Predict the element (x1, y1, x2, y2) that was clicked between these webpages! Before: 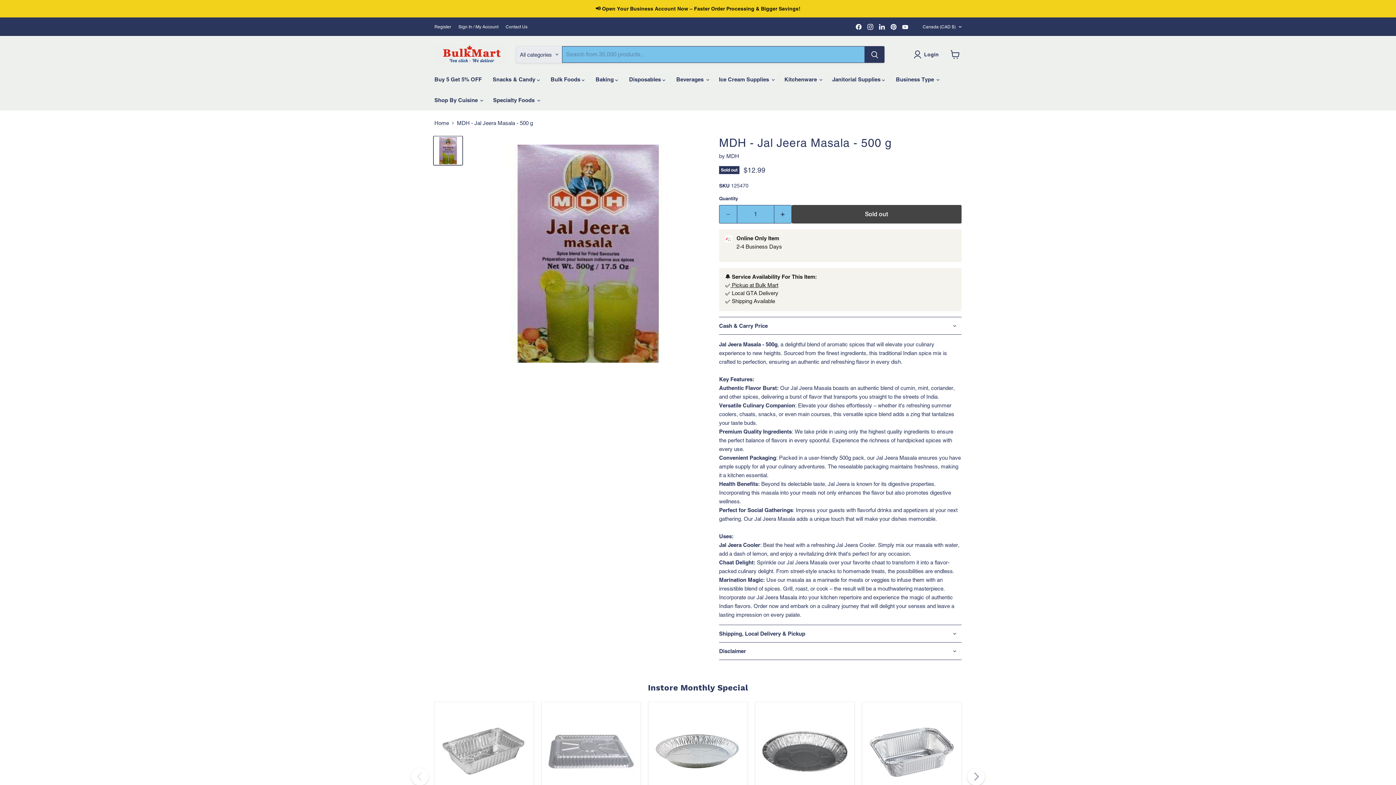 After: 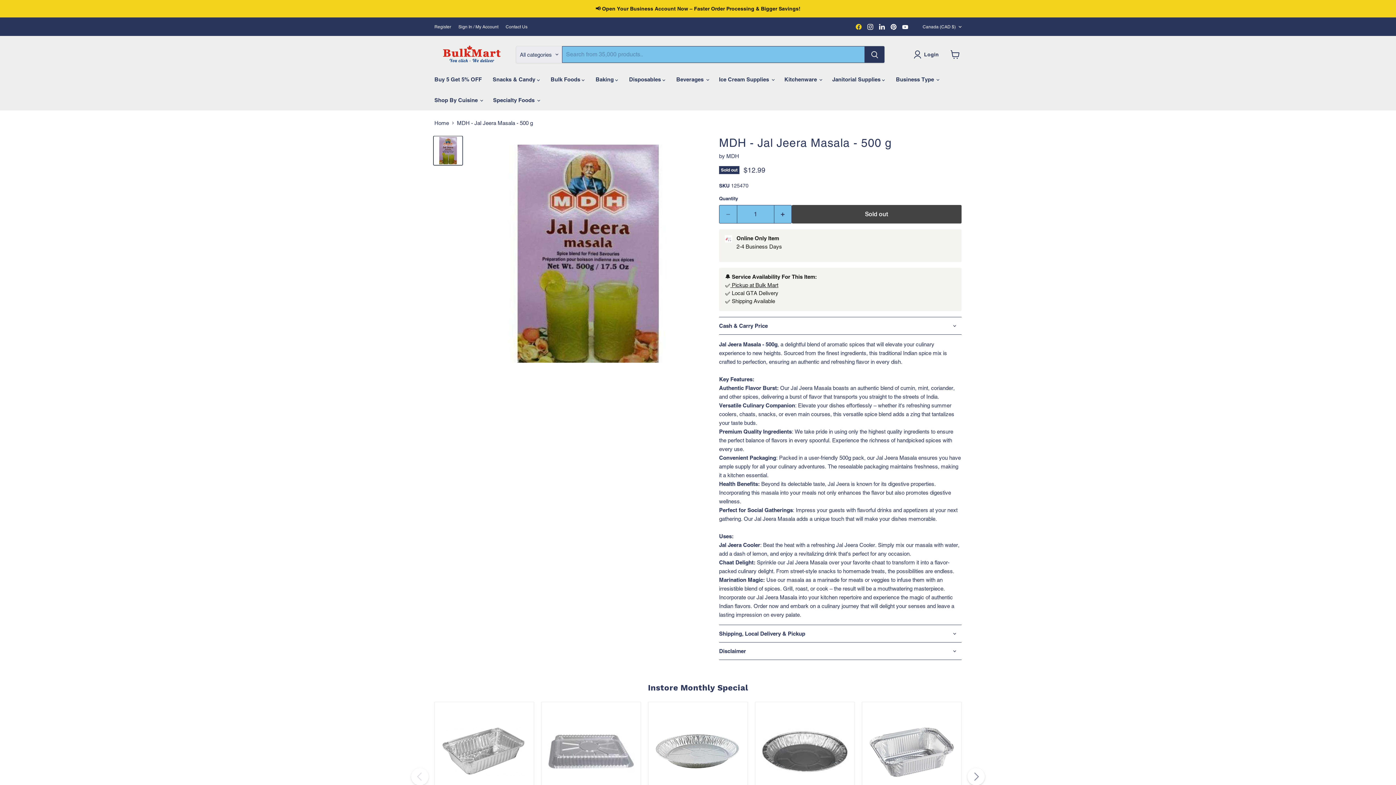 Action: bbox: (853, 21, 864, 31) label: Find us on Facebook